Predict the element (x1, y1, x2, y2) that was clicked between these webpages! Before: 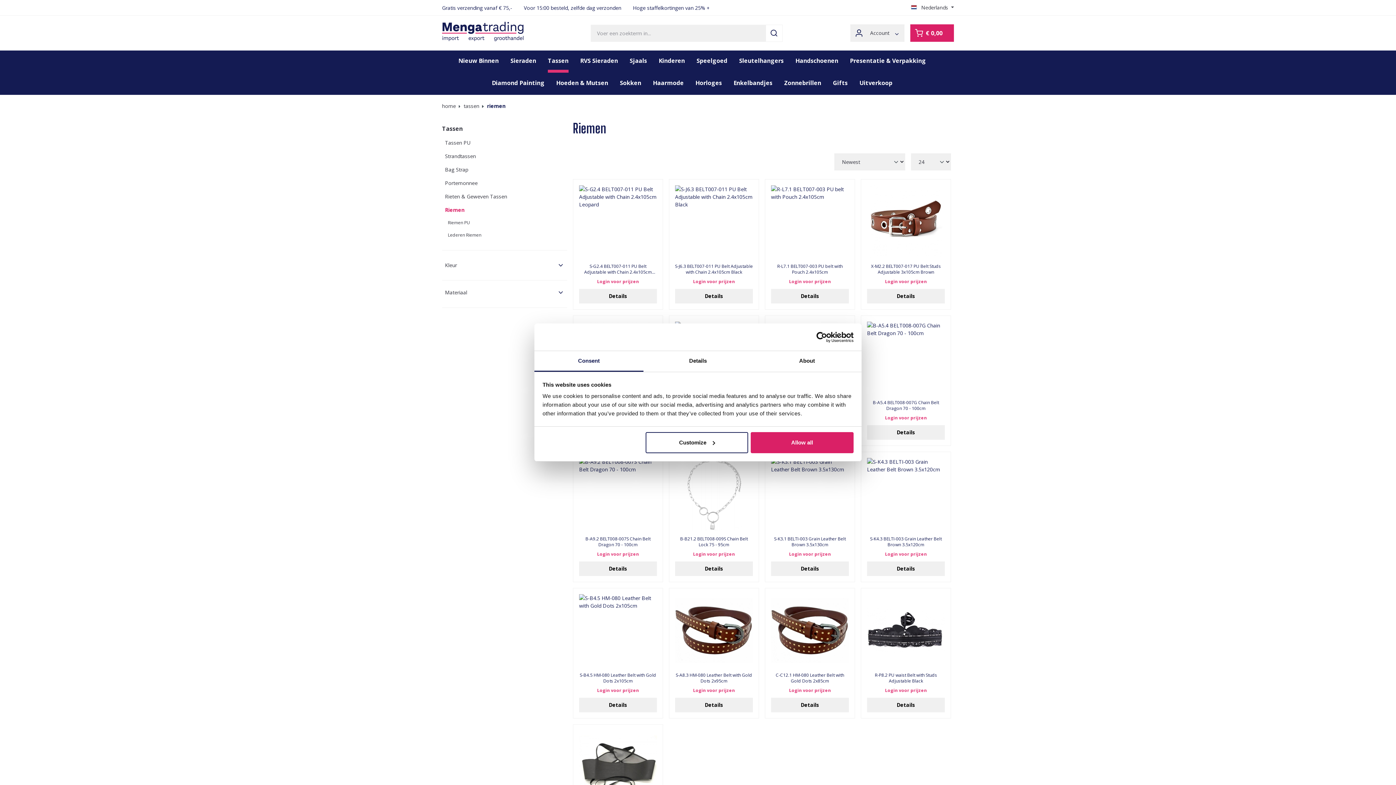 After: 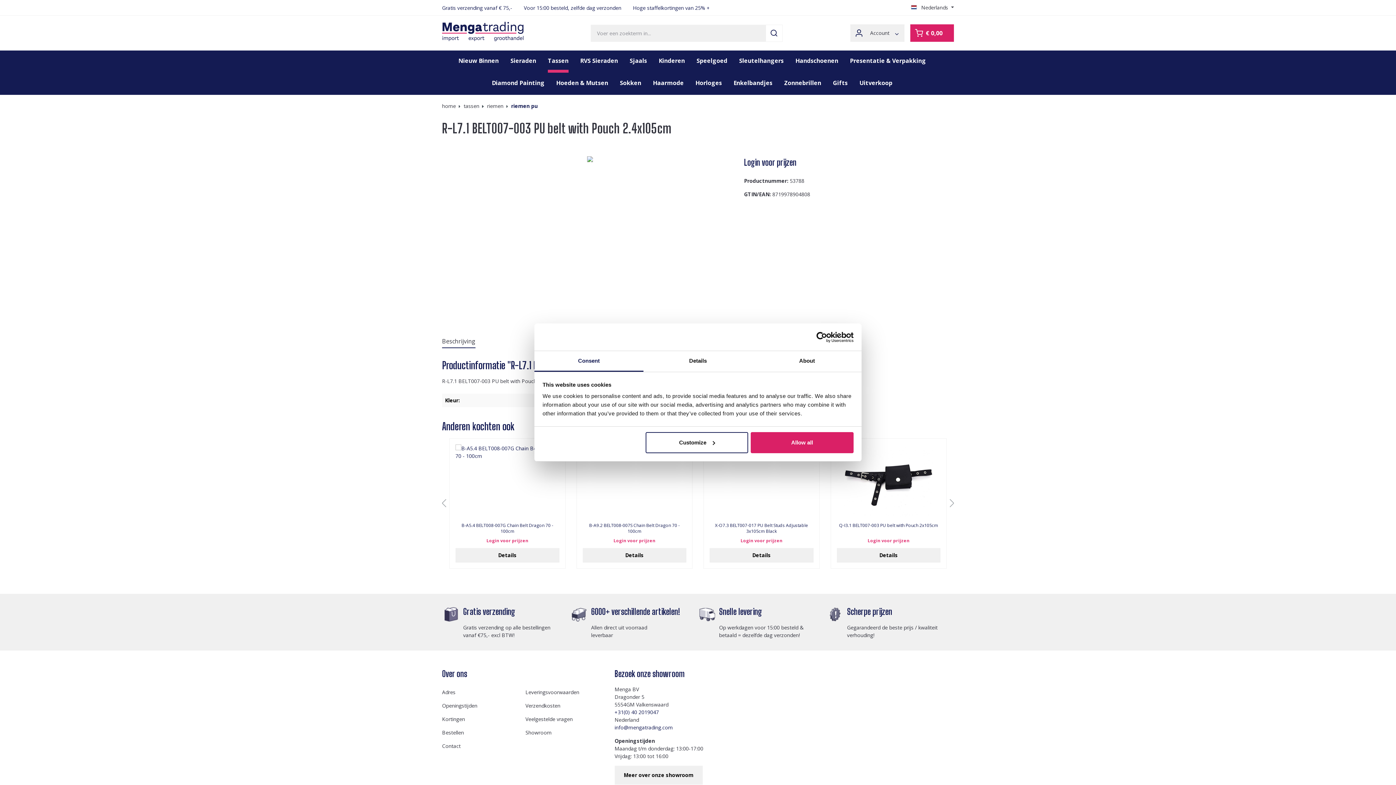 Action: bbox: (771, 185, 849, 258)